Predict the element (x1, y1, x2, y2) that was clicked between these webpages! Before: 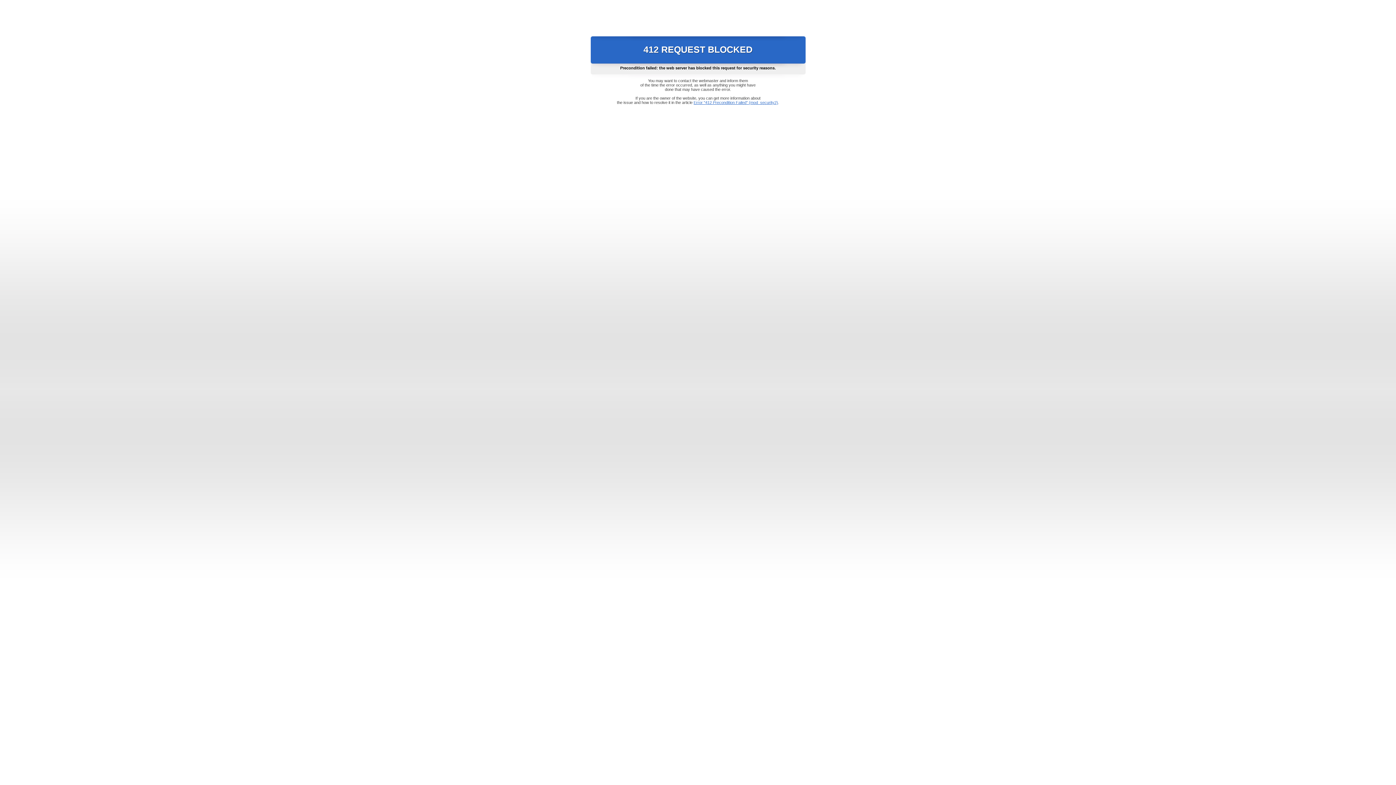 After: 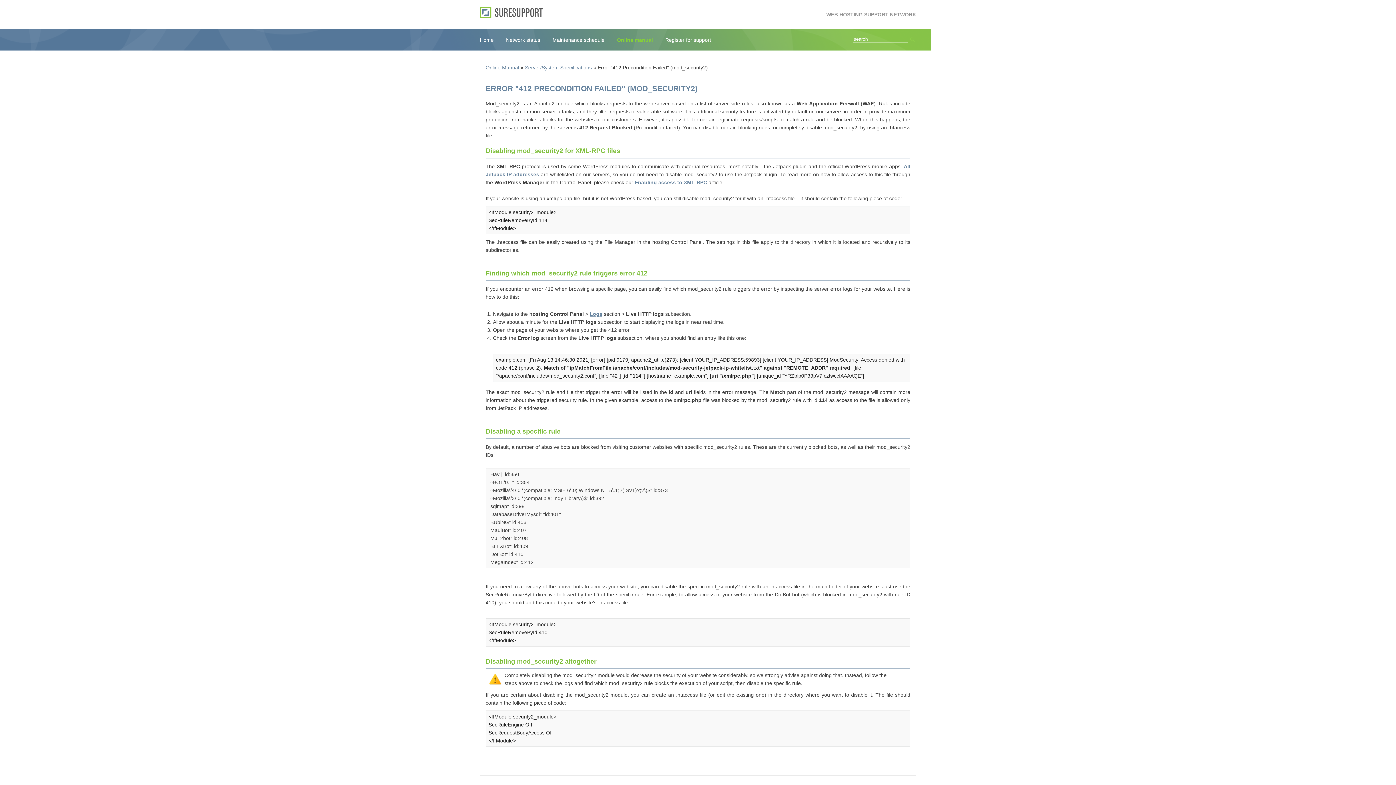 Action: bbox: (693, 100, 778, 104) label: Error "412 Precondition Failed" (mod_security2)